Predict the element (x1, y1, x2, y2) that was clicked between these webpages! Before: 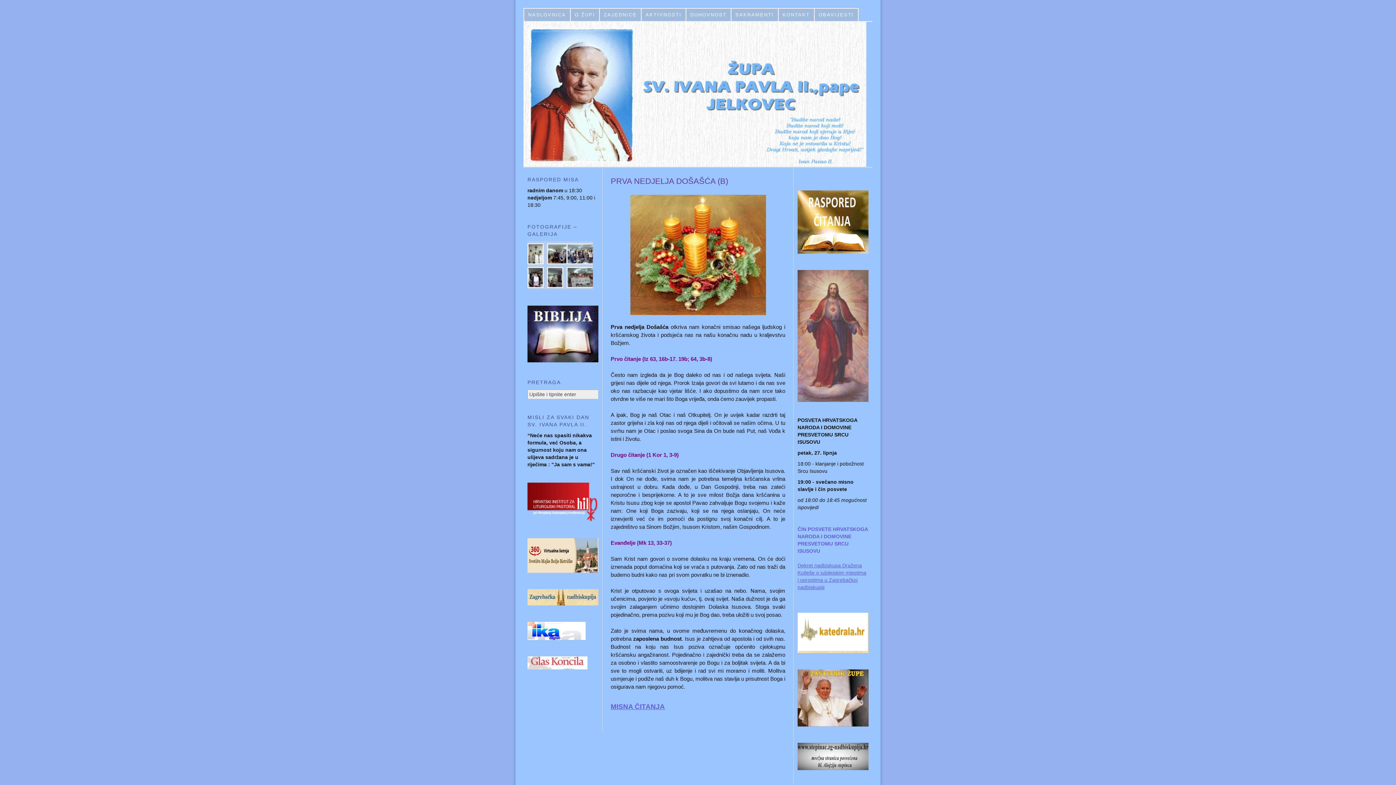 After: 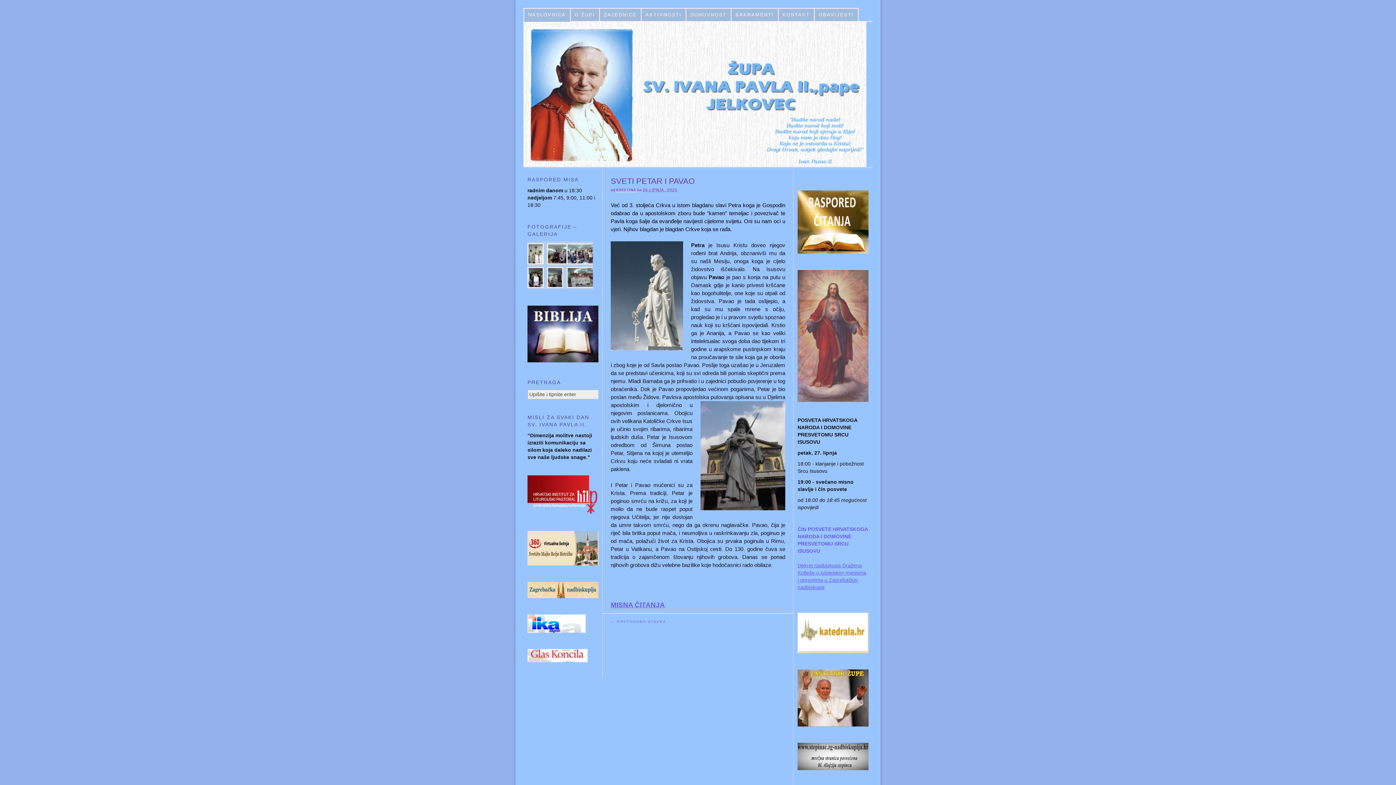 Action: label: NASLOVNICA bbox: (524, 8, 570, 21)